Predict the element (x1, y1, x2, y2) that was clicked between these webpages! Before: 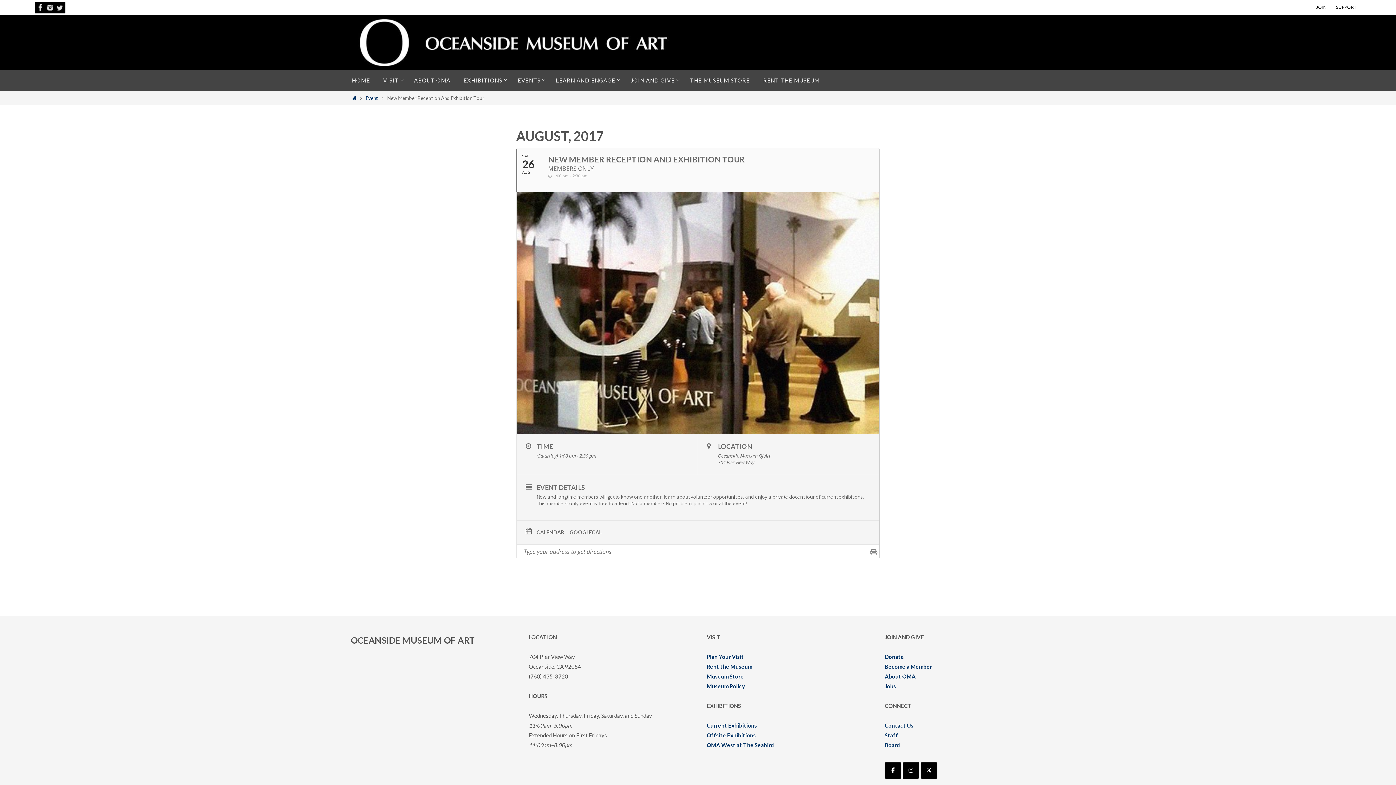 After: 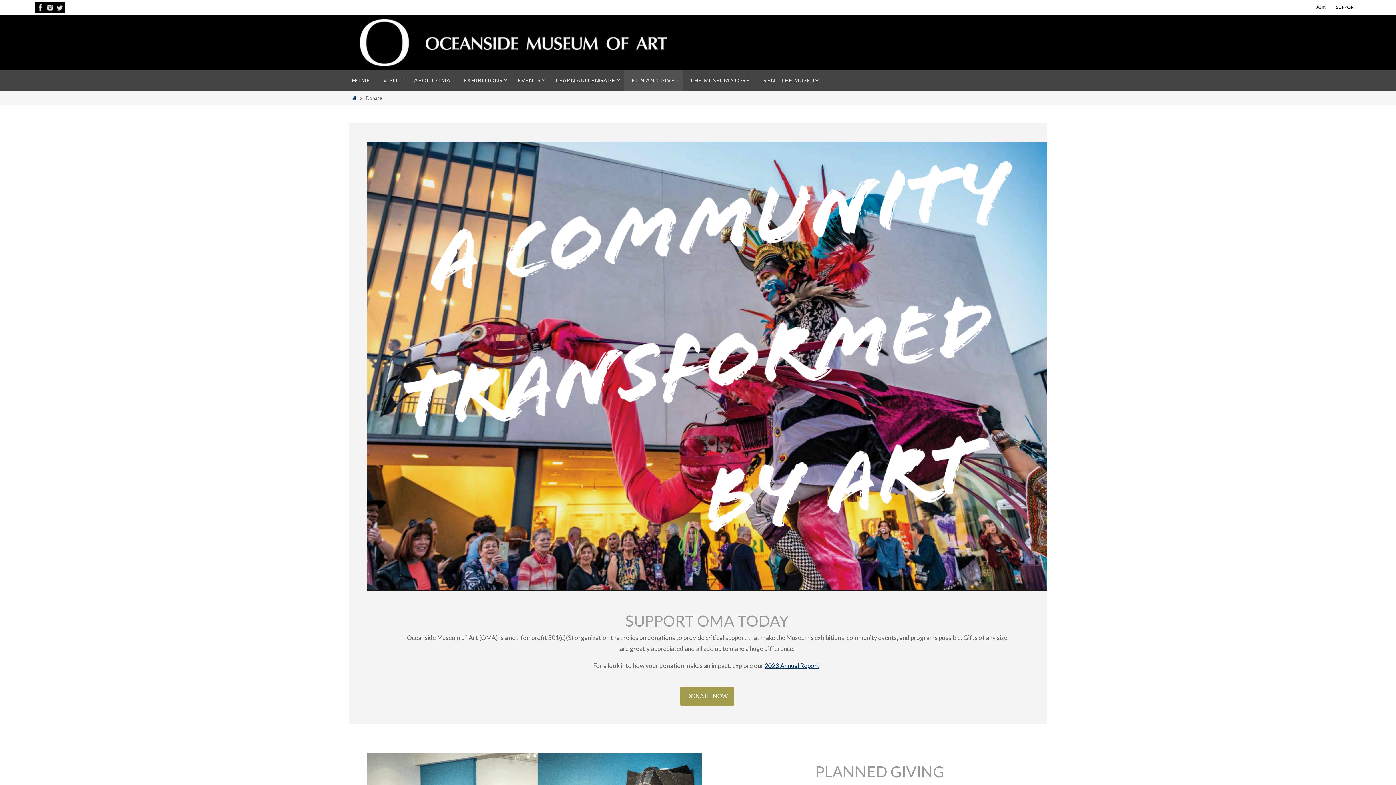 Action: bbox: (884, 653, 904, 660) label: Donate